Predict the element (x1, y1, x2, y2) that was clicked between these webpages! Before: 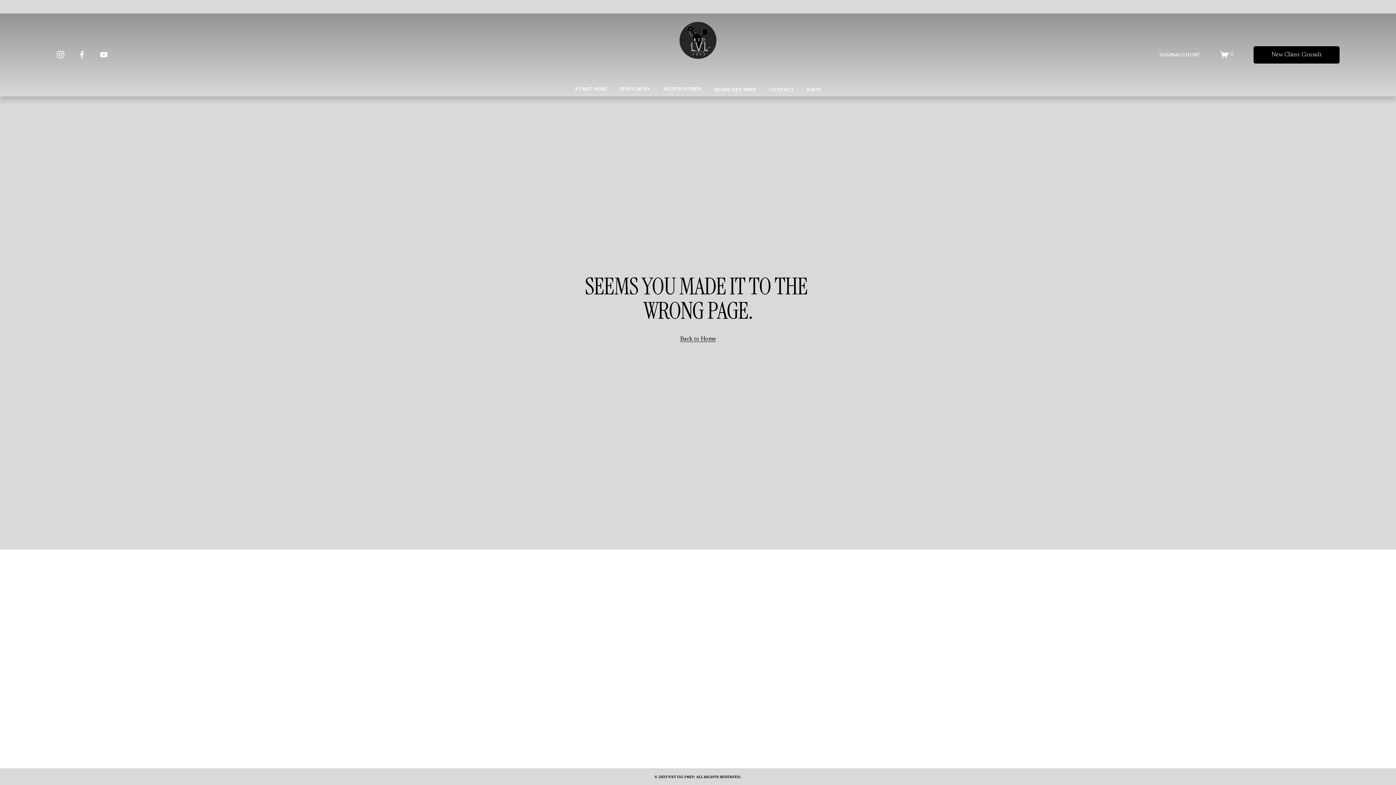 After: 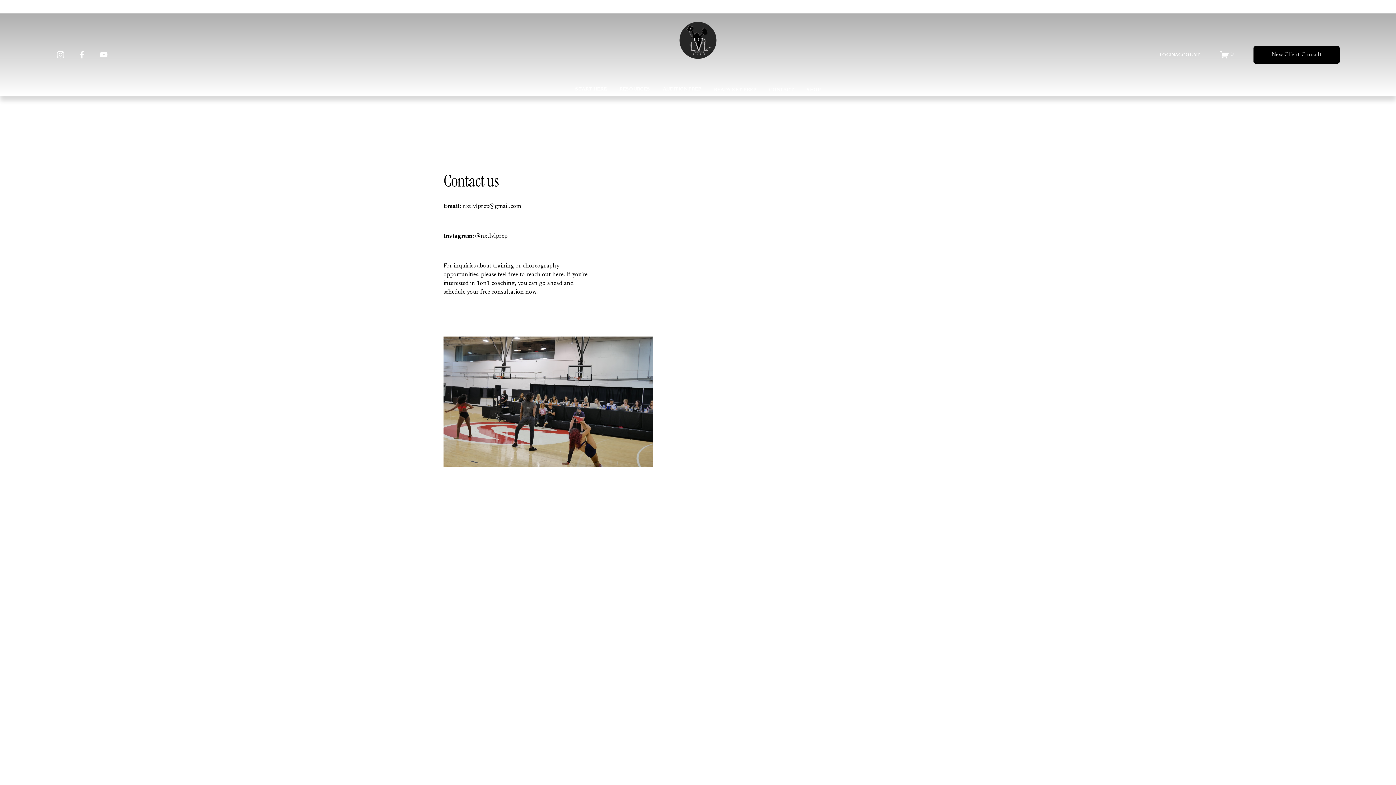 Action: bbox: (769, 85, 794, 94) label: CONTACT